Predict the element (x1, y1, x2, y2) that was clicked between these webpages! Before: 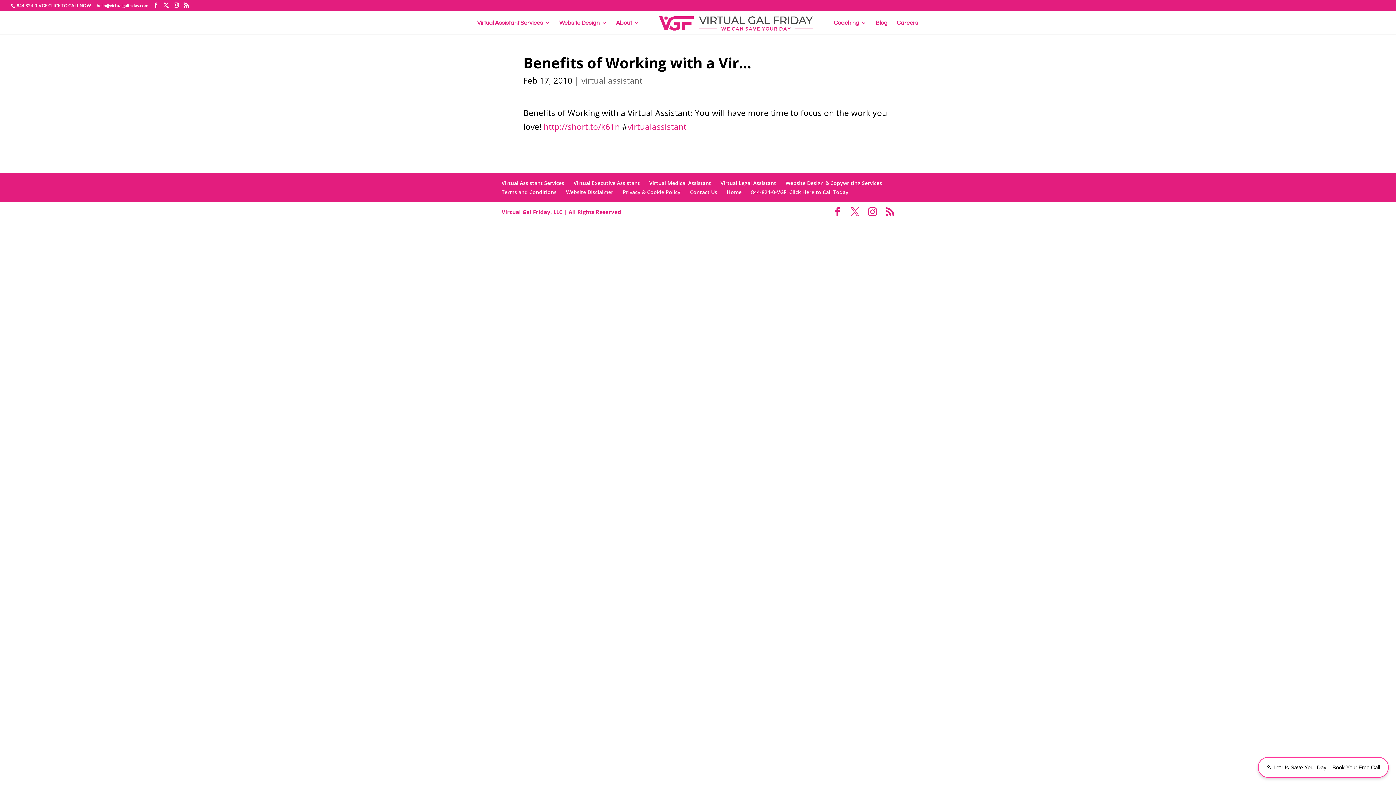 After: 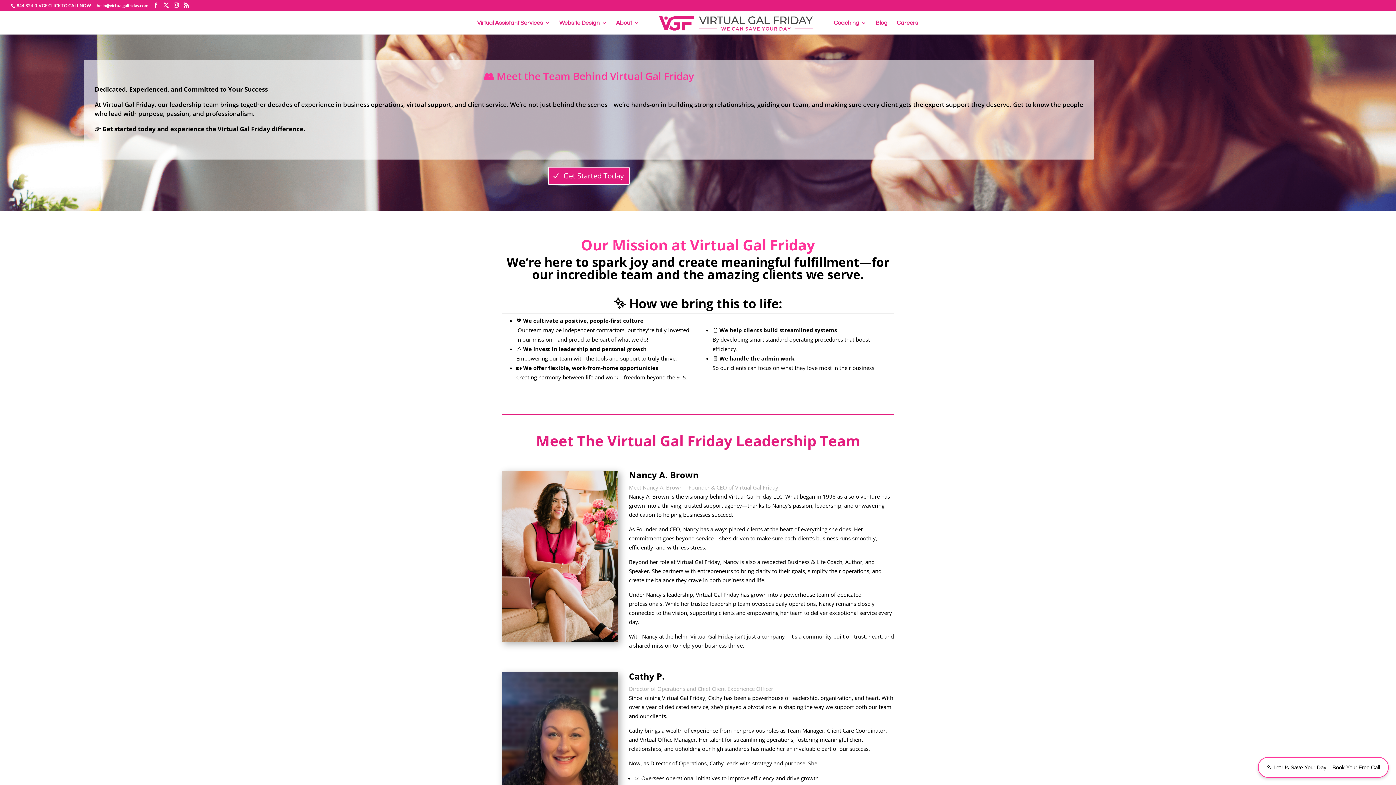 Action: bbox: (616, 20, 639, 34) label: About